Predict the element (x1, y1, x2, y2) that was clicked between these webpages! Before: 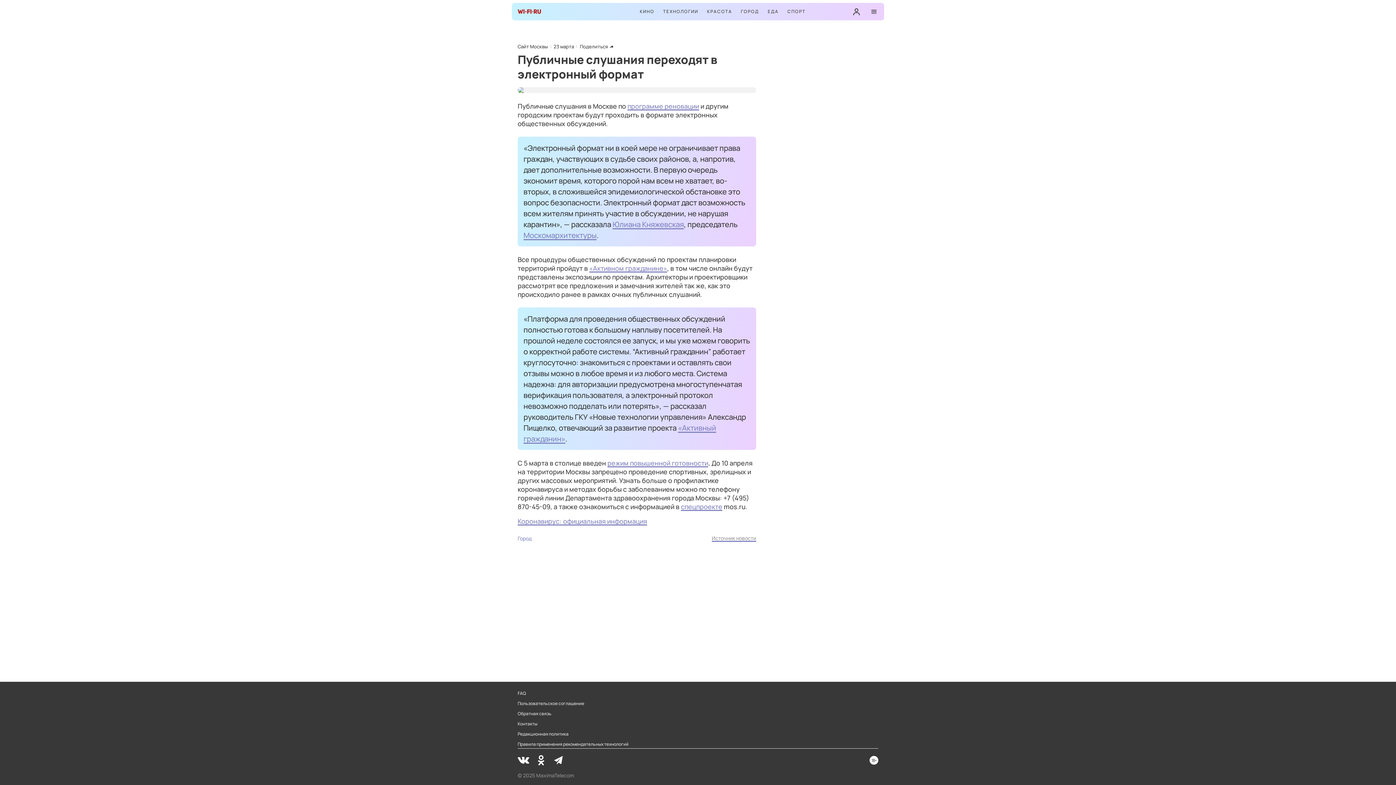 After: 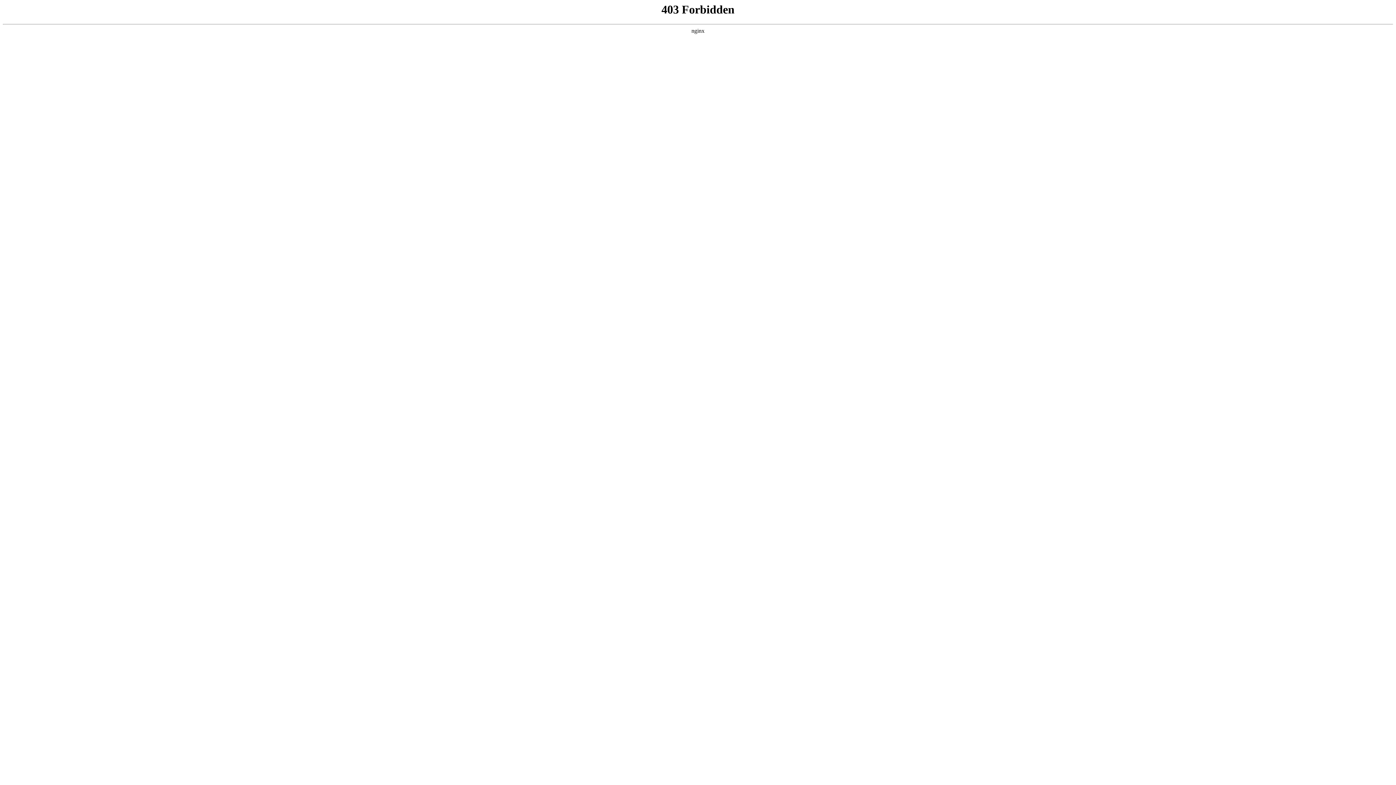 Action: bbox: (852, 7, 861, 16)